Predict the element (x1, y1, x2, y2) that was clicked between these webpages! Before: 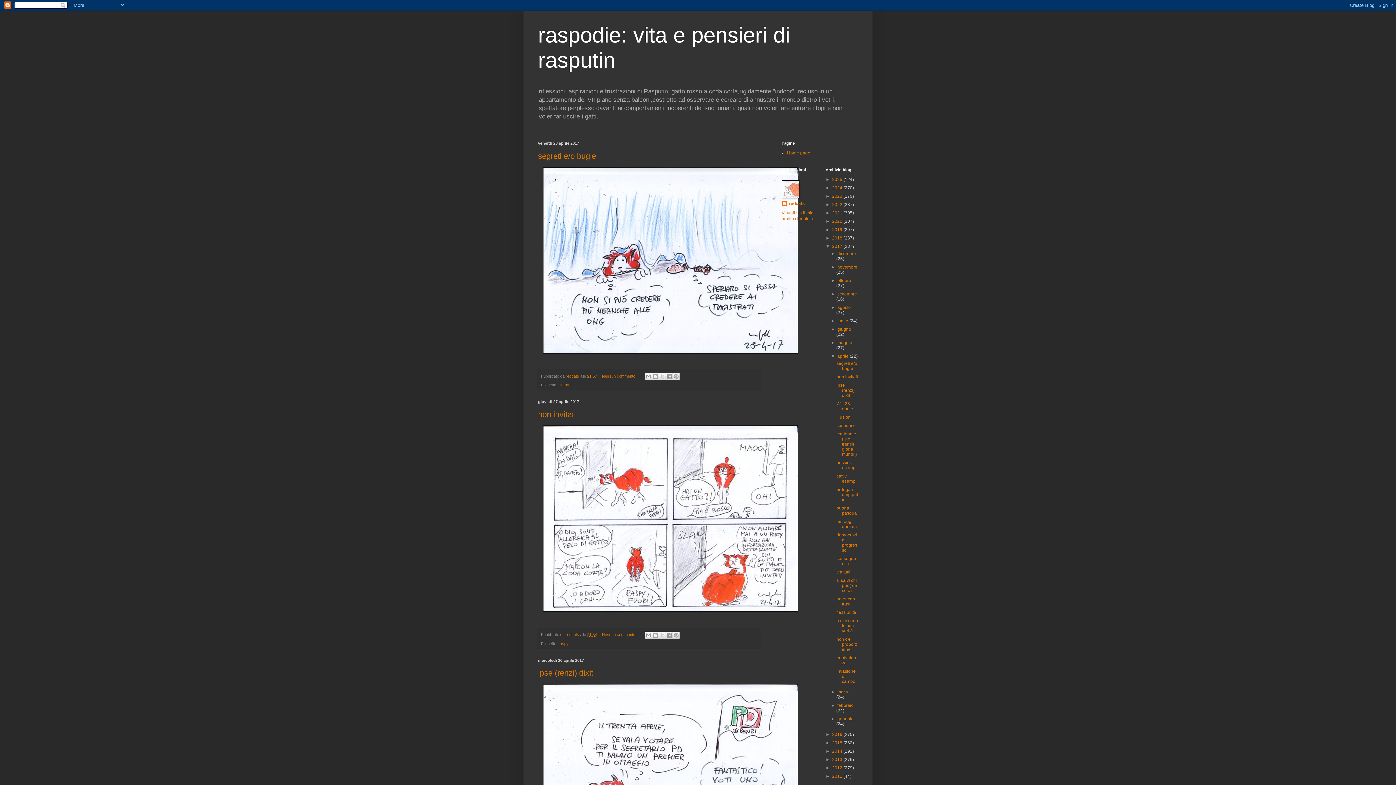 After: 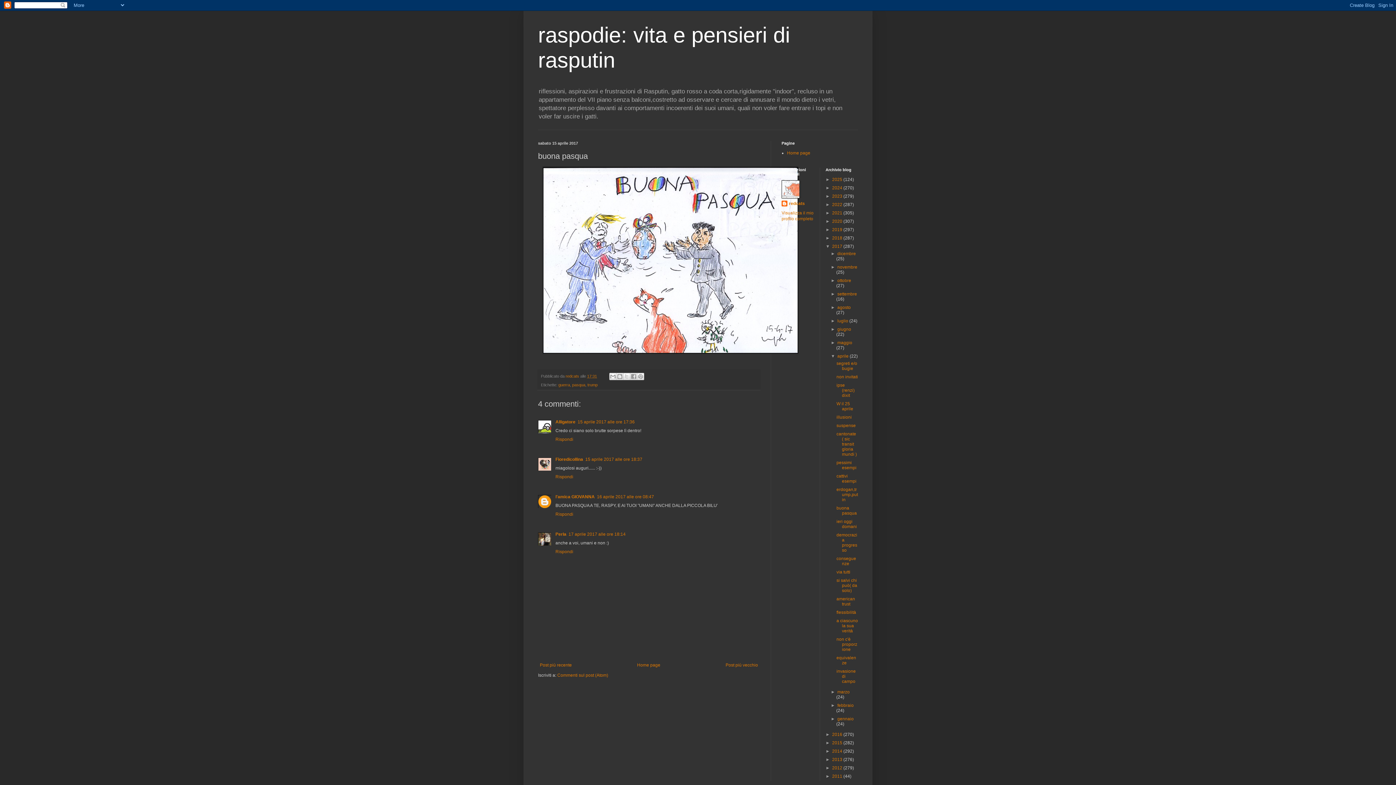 Action: bbox: (836, 505, 857, 516) label: buona pasqua